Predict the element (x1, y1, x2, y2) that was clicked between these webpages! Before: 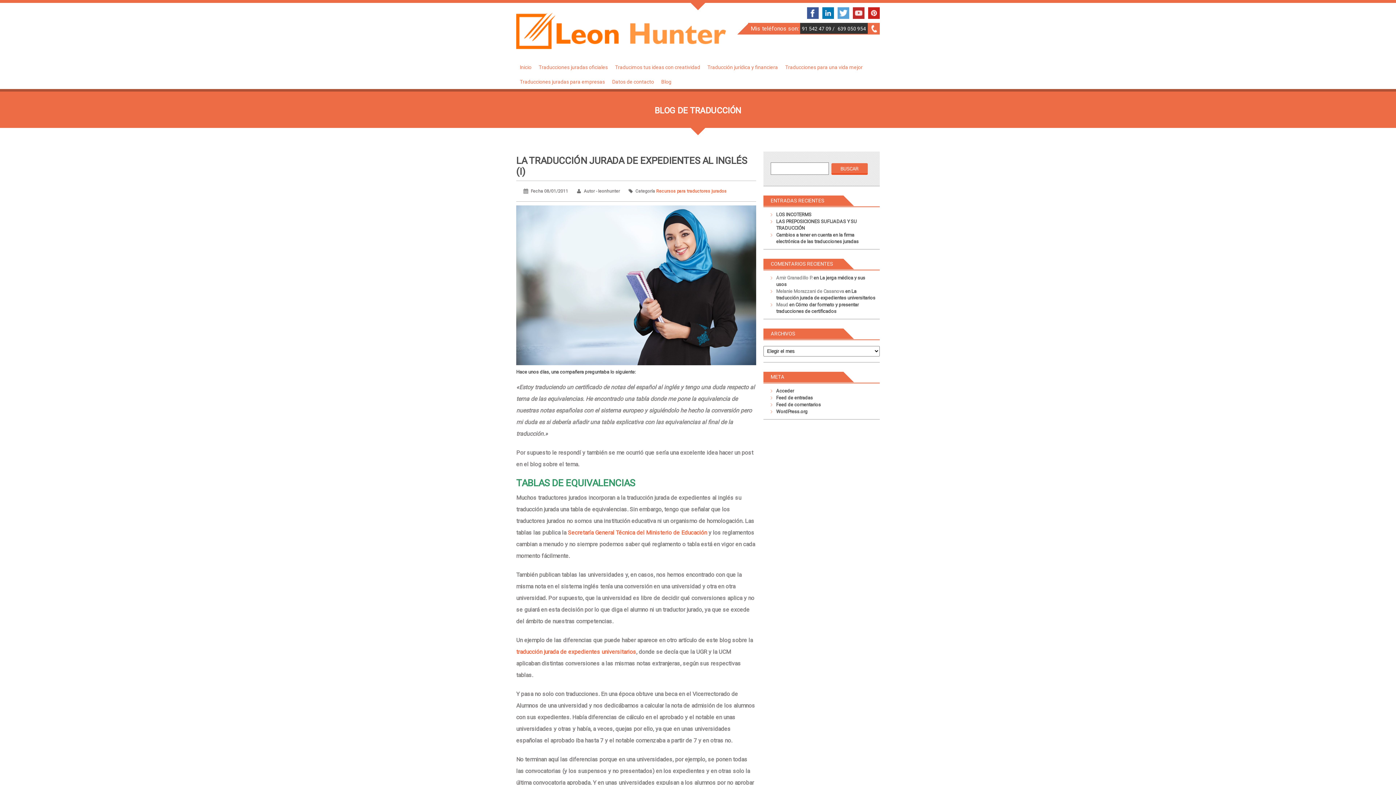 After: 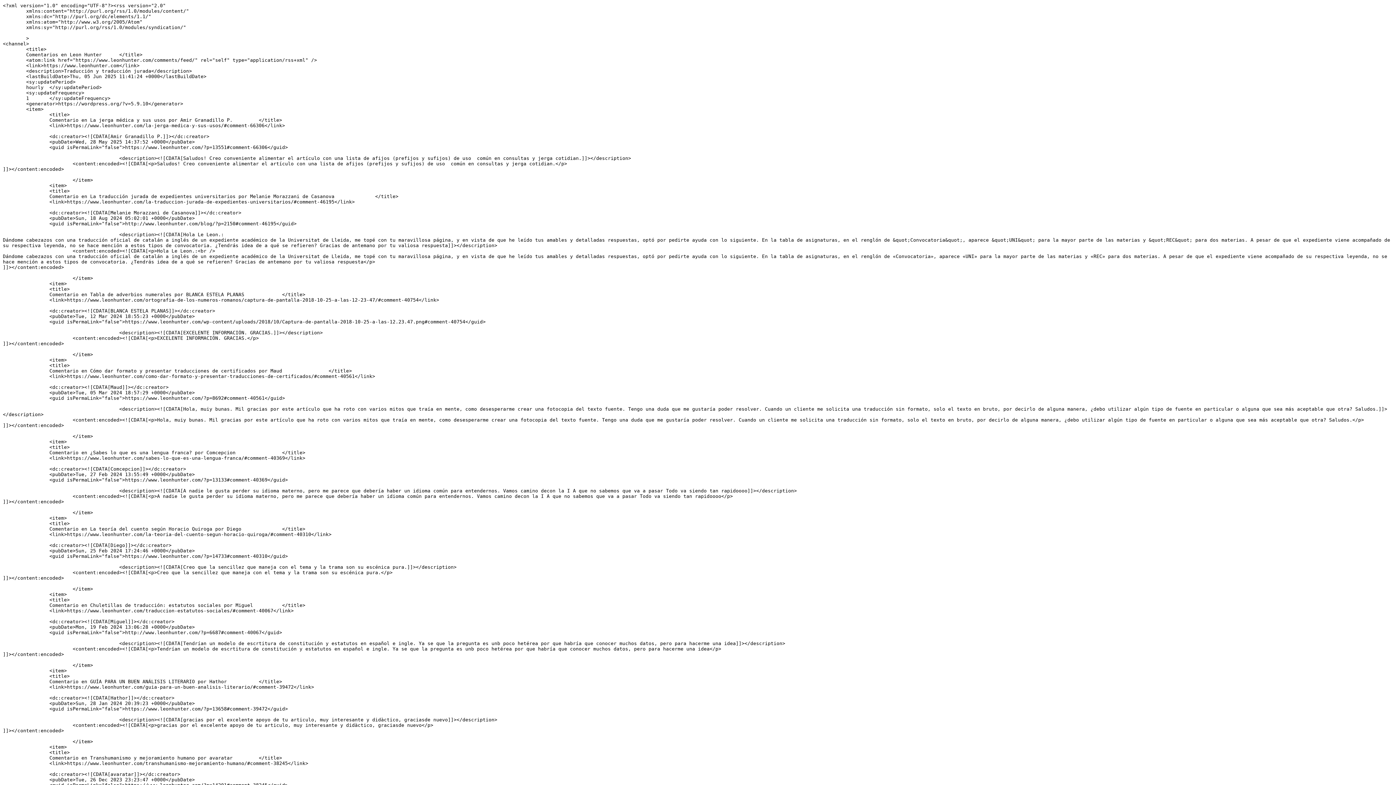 Action: label: Feed de comentarios bbox: (776, 402, 821, 407)